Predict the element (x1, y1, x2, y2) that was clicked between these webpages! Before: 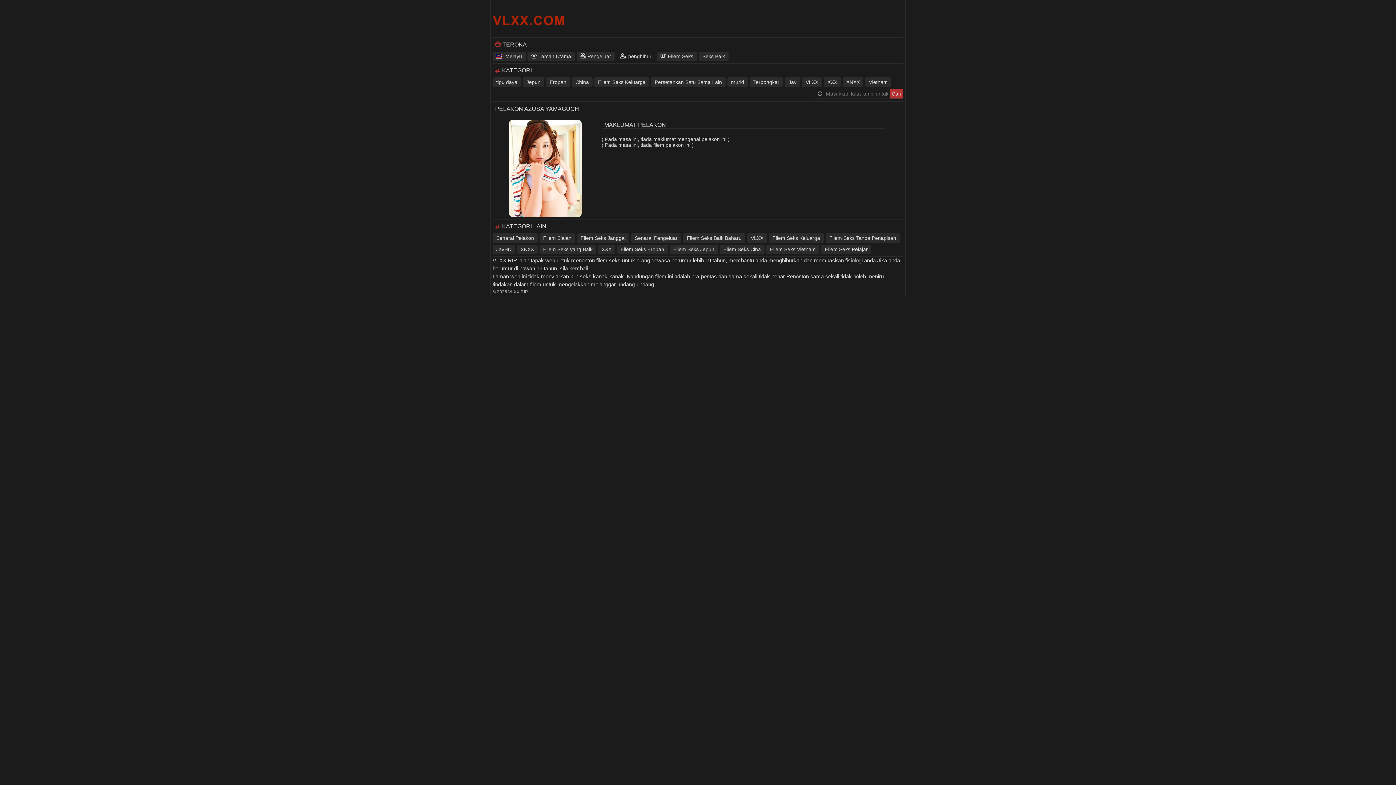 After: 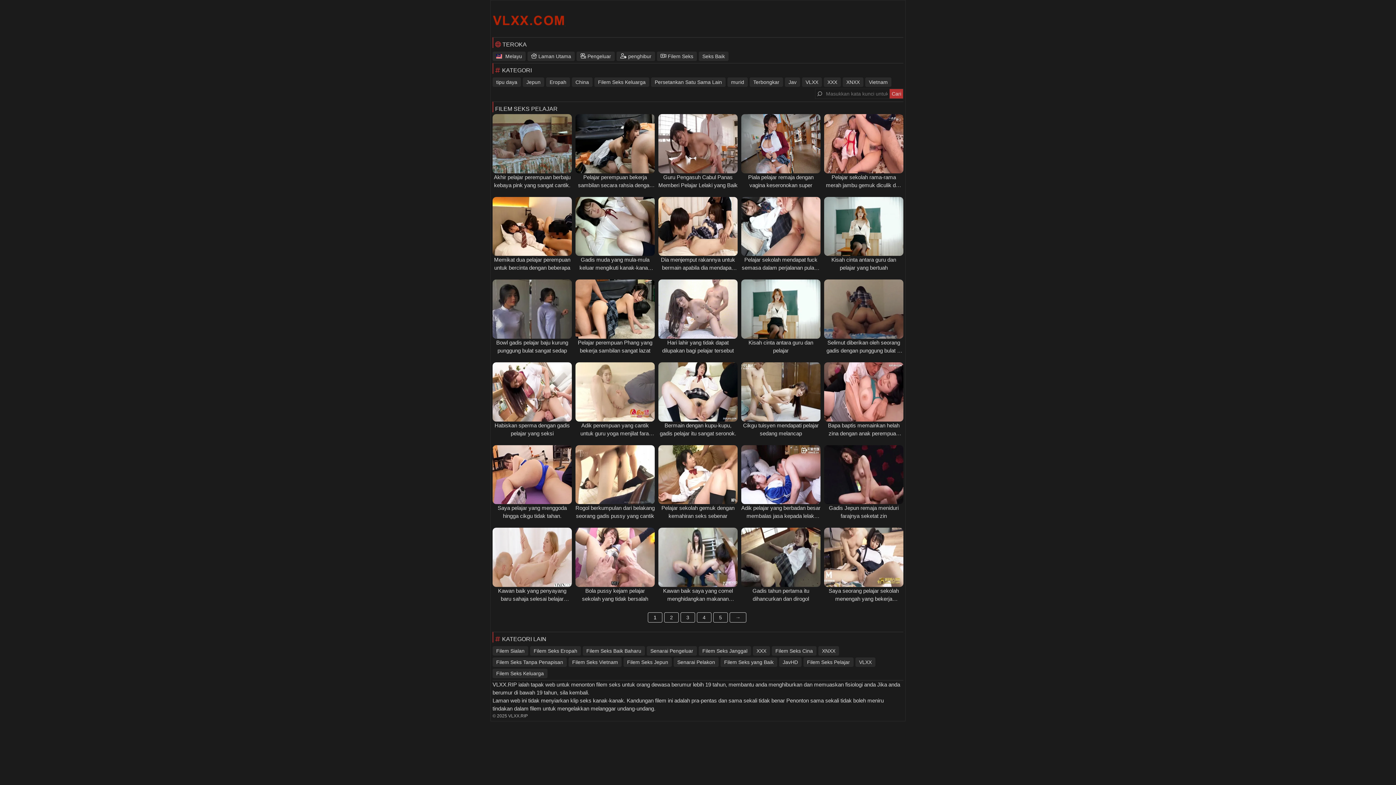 Action: bbox: (727, 77, 748, 86) label: murid